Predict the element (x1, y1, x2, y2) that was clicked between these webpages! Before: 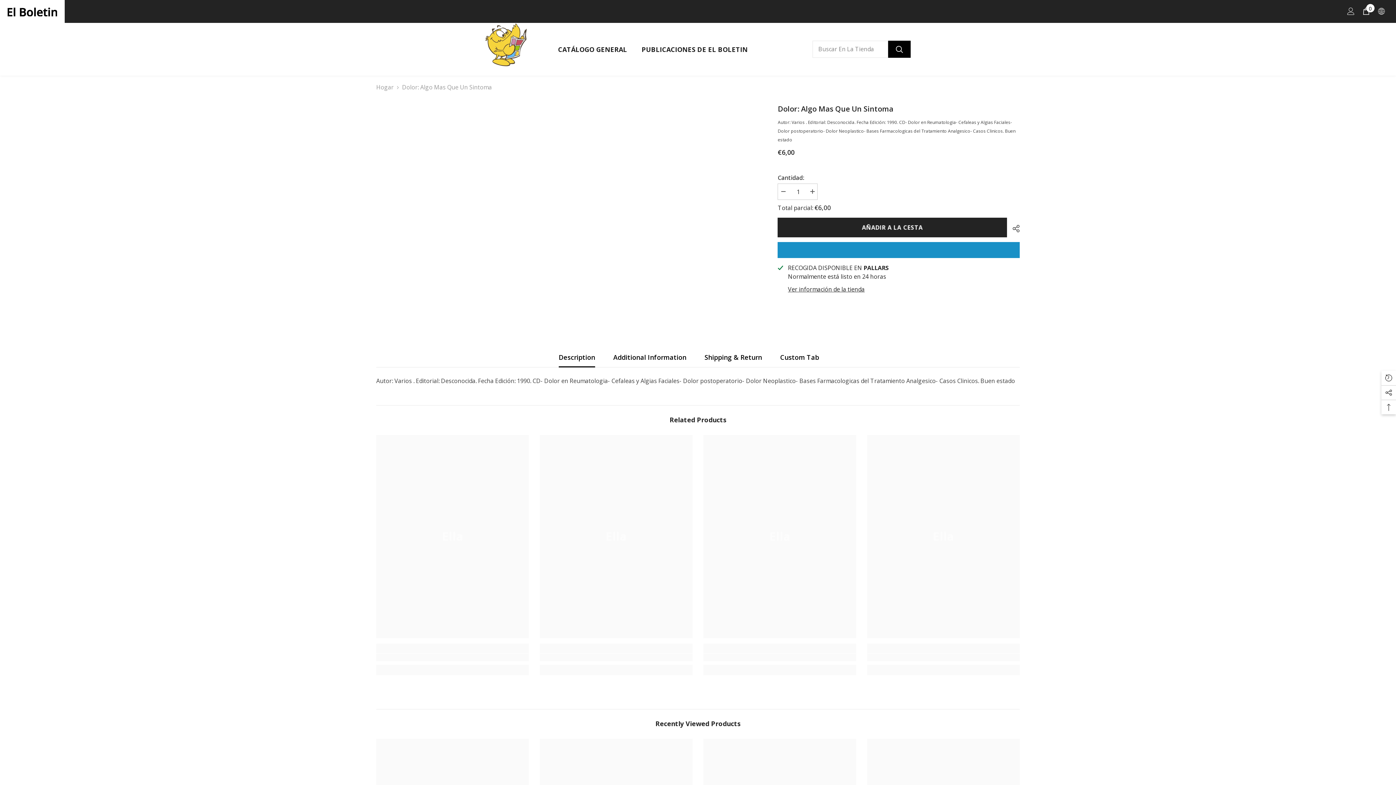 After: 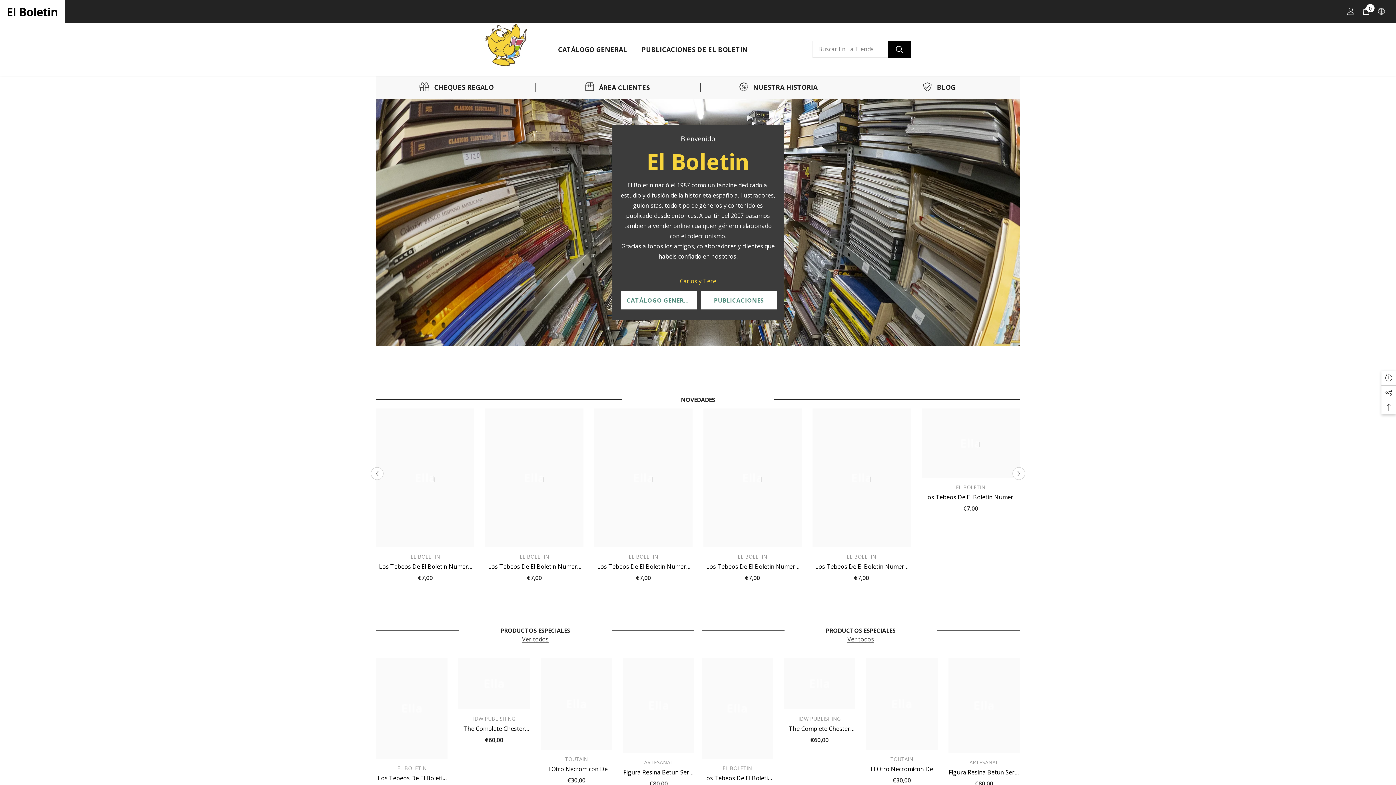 Action: bbox: (376, 82, 393, 91) label: Hogar